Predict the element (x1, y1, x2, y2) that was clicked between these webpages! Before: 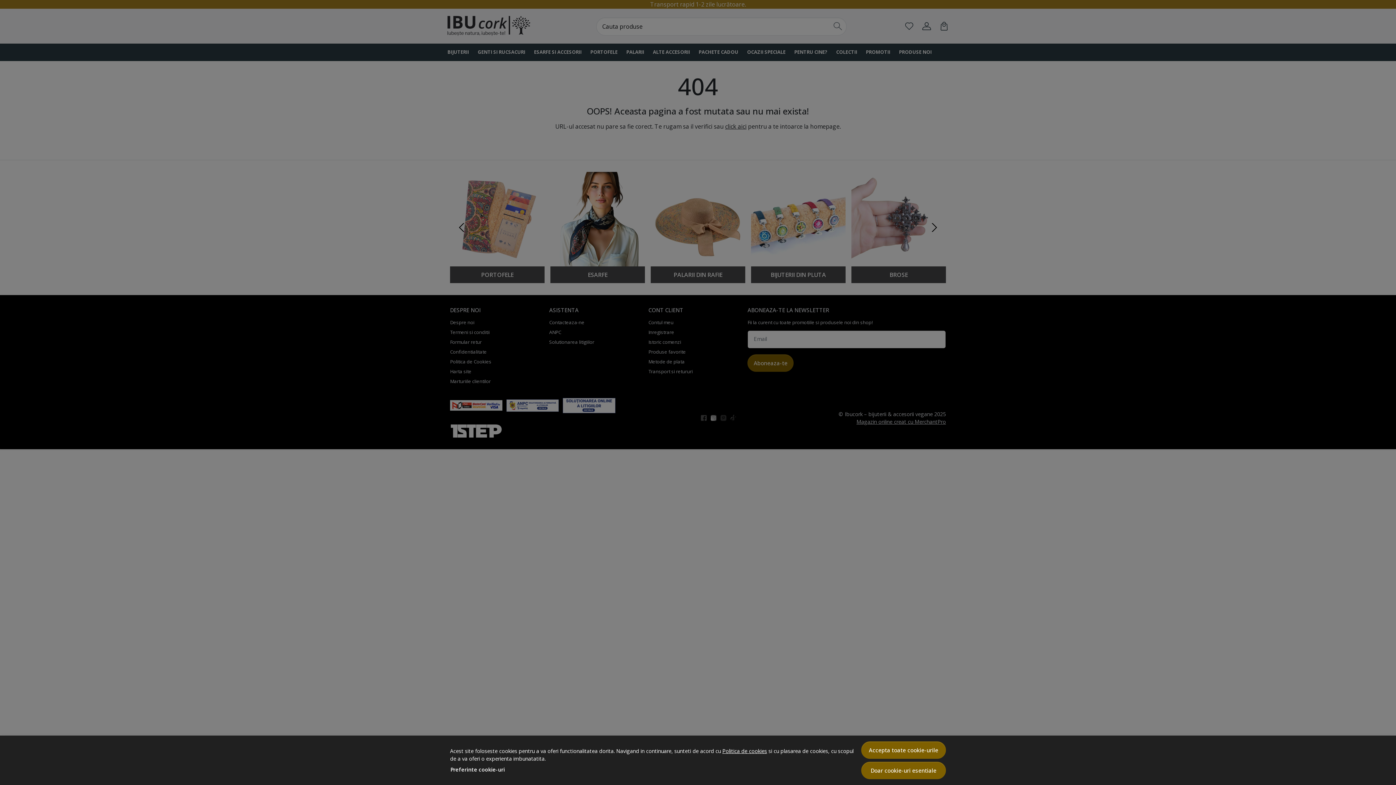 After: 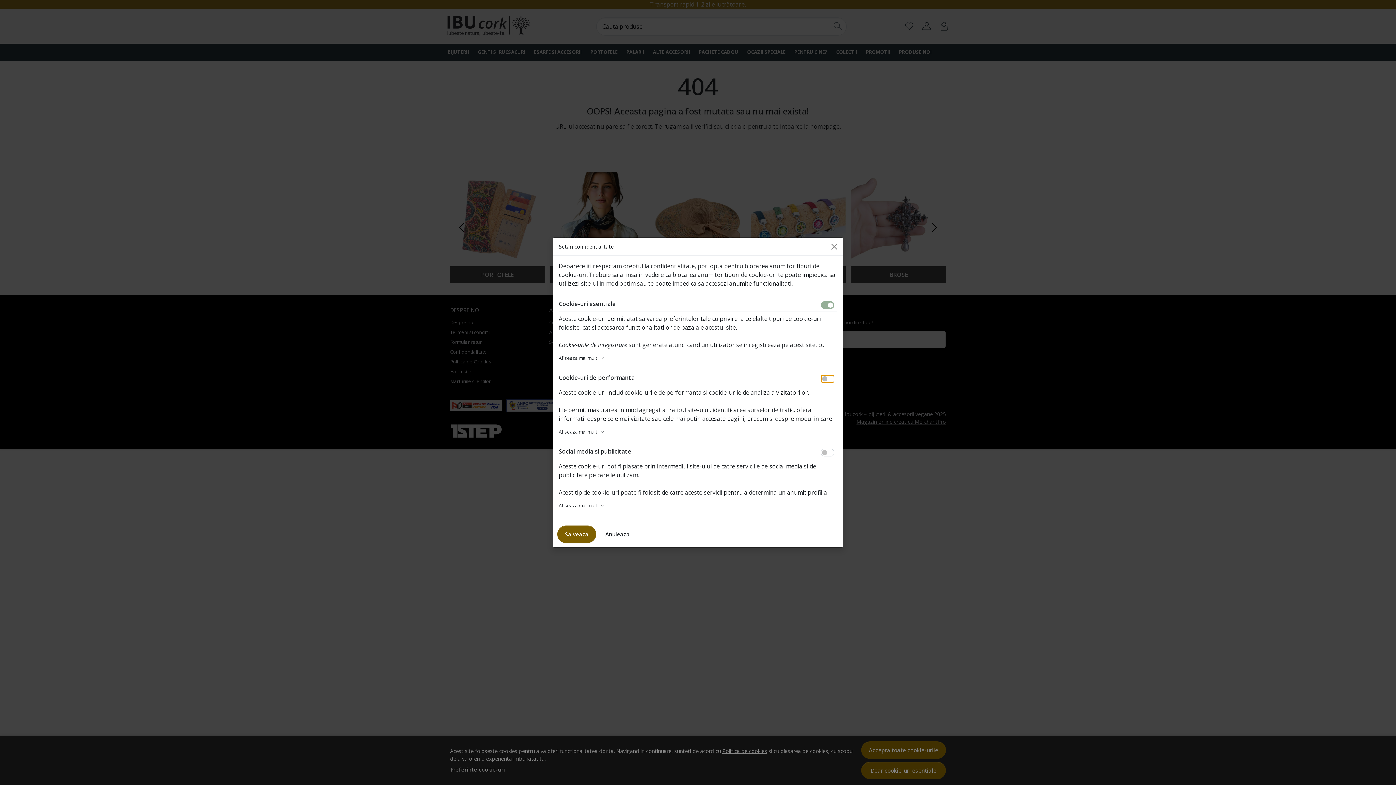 Action: label: Preferinte cookie-uri bbox: (450, 765, 505, 774)